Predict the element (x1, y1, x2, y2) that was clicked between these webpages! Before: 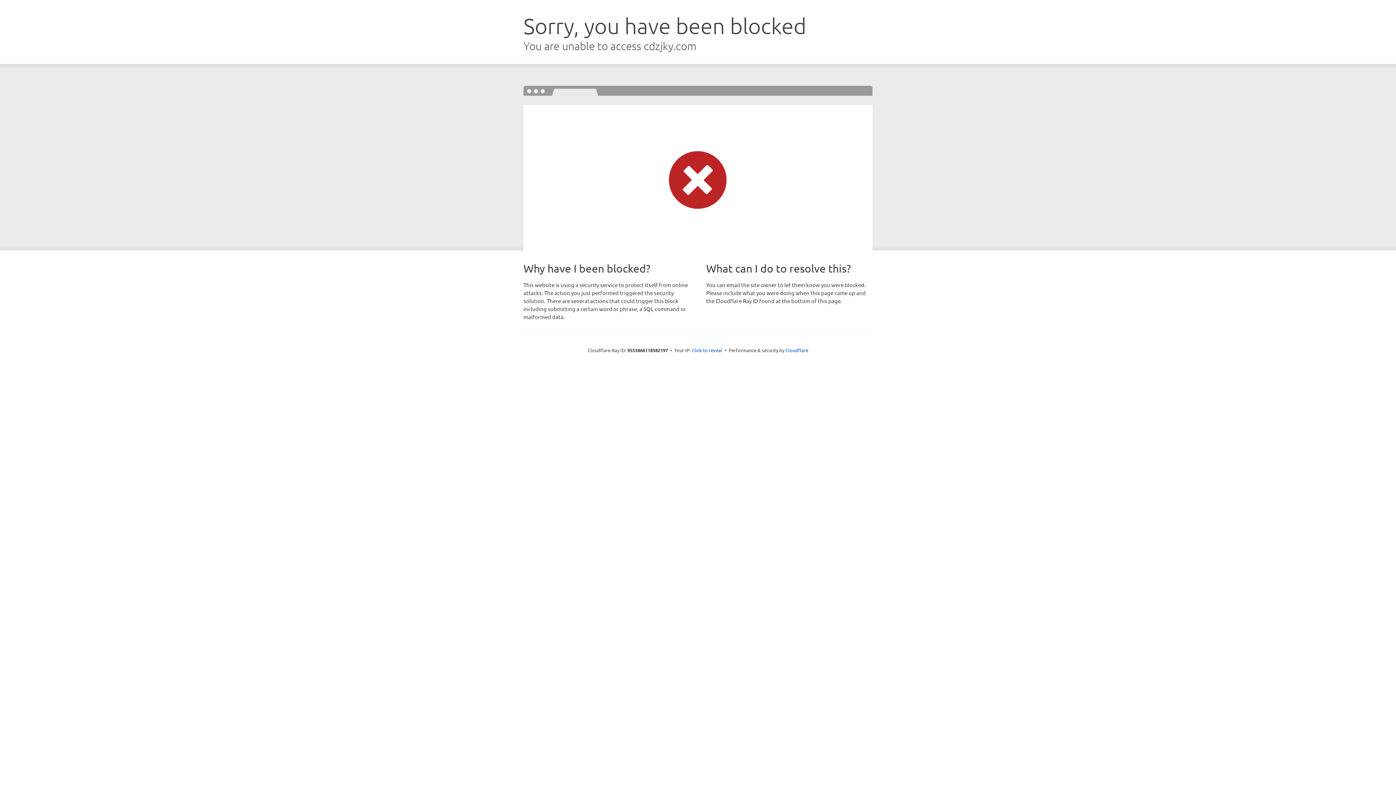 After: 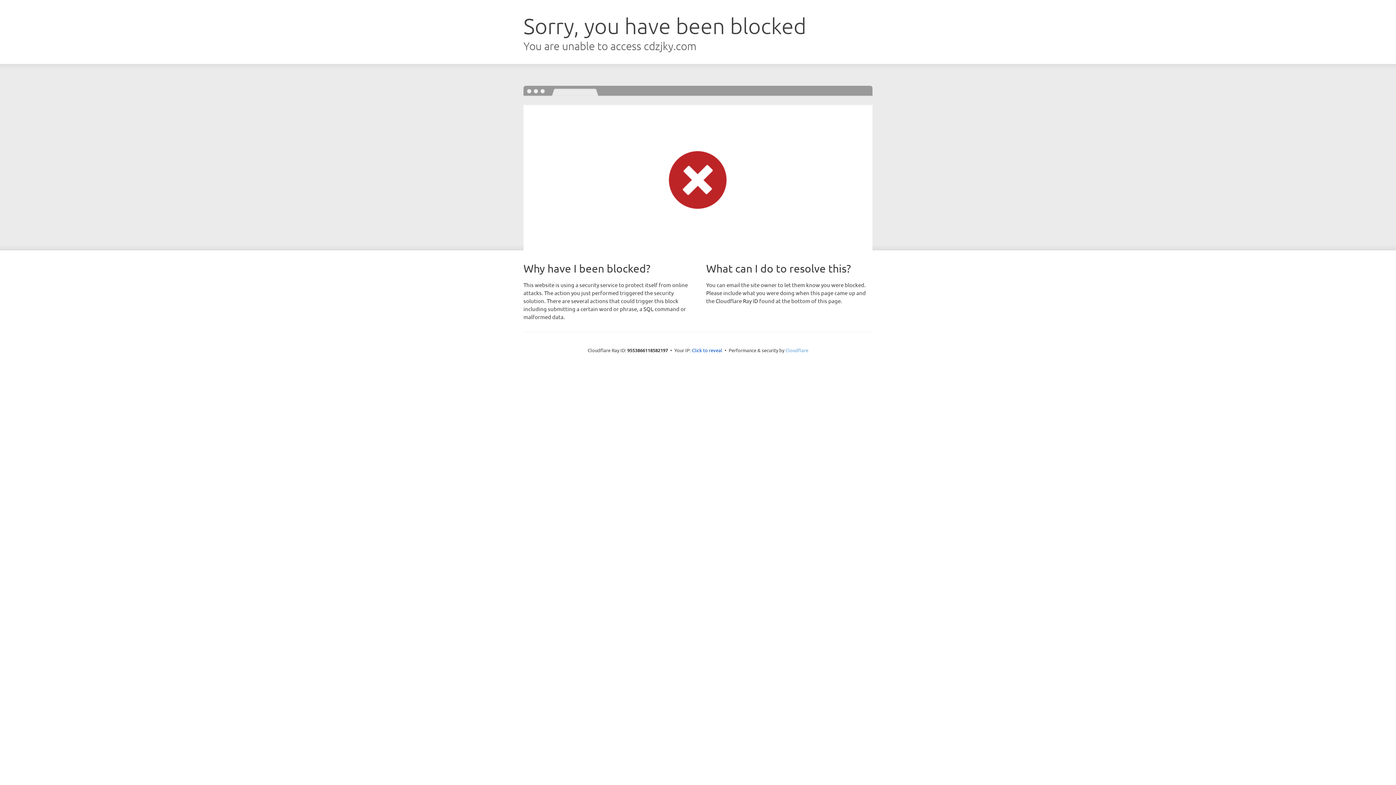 Action: bbox: (785, 347, 808, 353) label: Cloudflare